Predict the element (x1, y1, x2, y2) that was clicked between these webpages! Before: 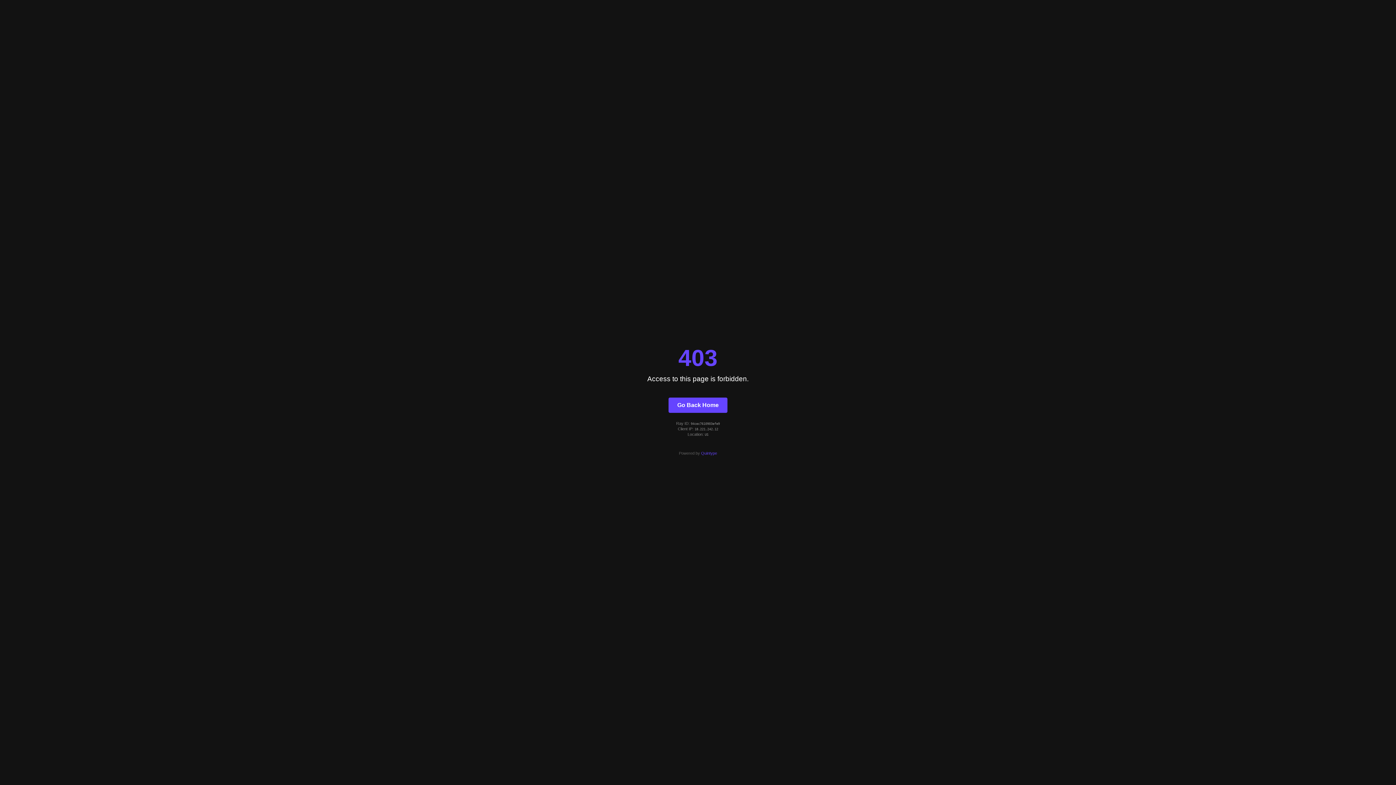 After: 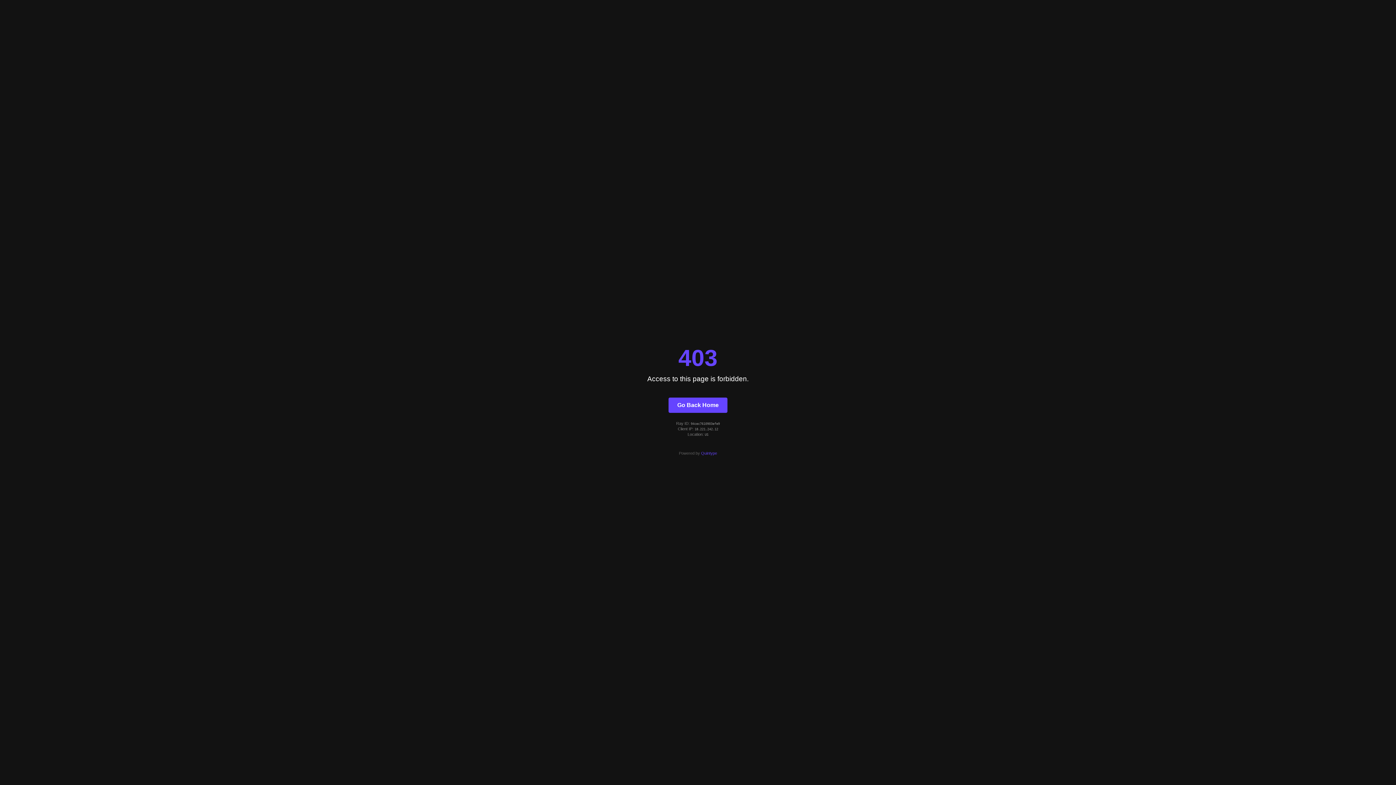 Action: label: Quintype bbox: (701, 451, 717, 455)